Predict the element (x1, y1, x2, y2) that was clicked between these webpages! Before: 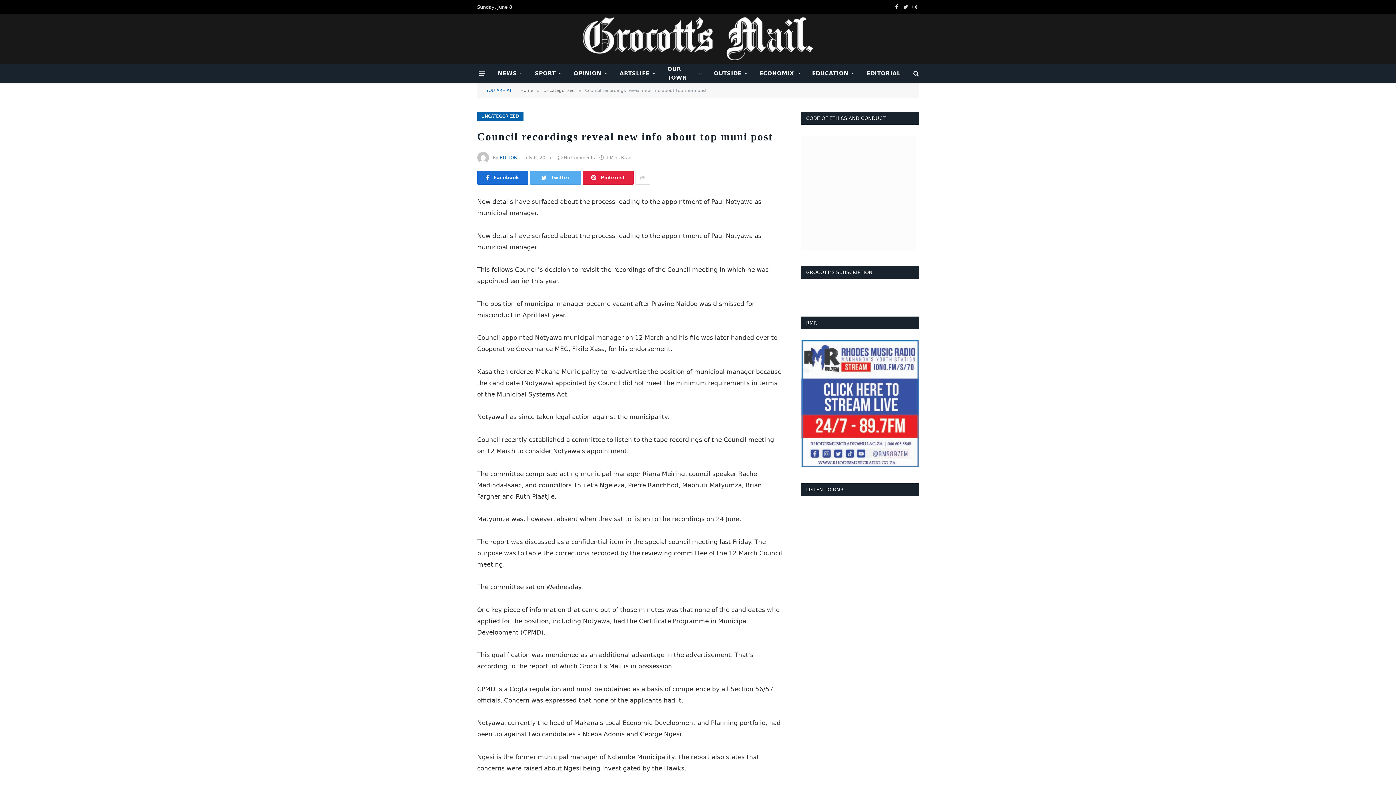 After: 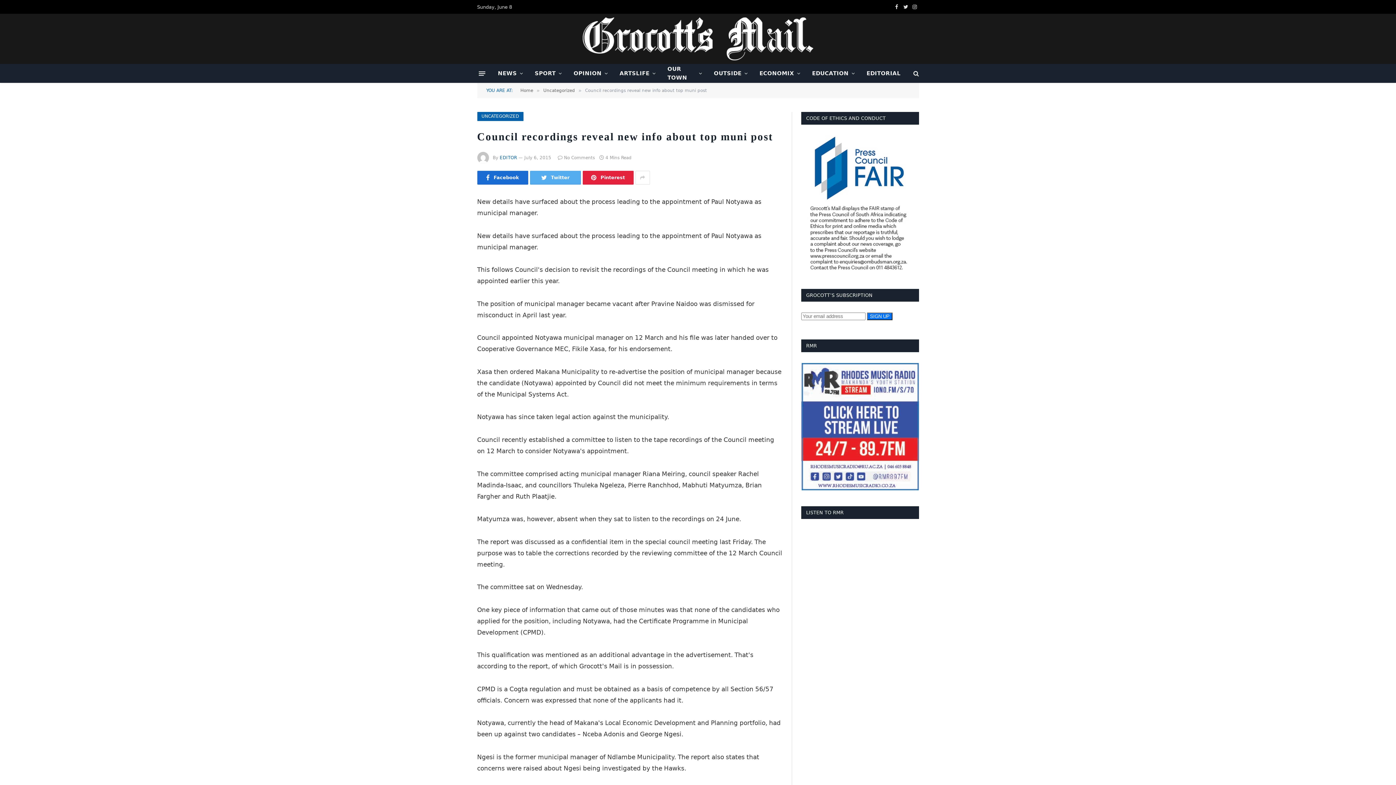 Action: bbox: (635, 170, 650, 184)